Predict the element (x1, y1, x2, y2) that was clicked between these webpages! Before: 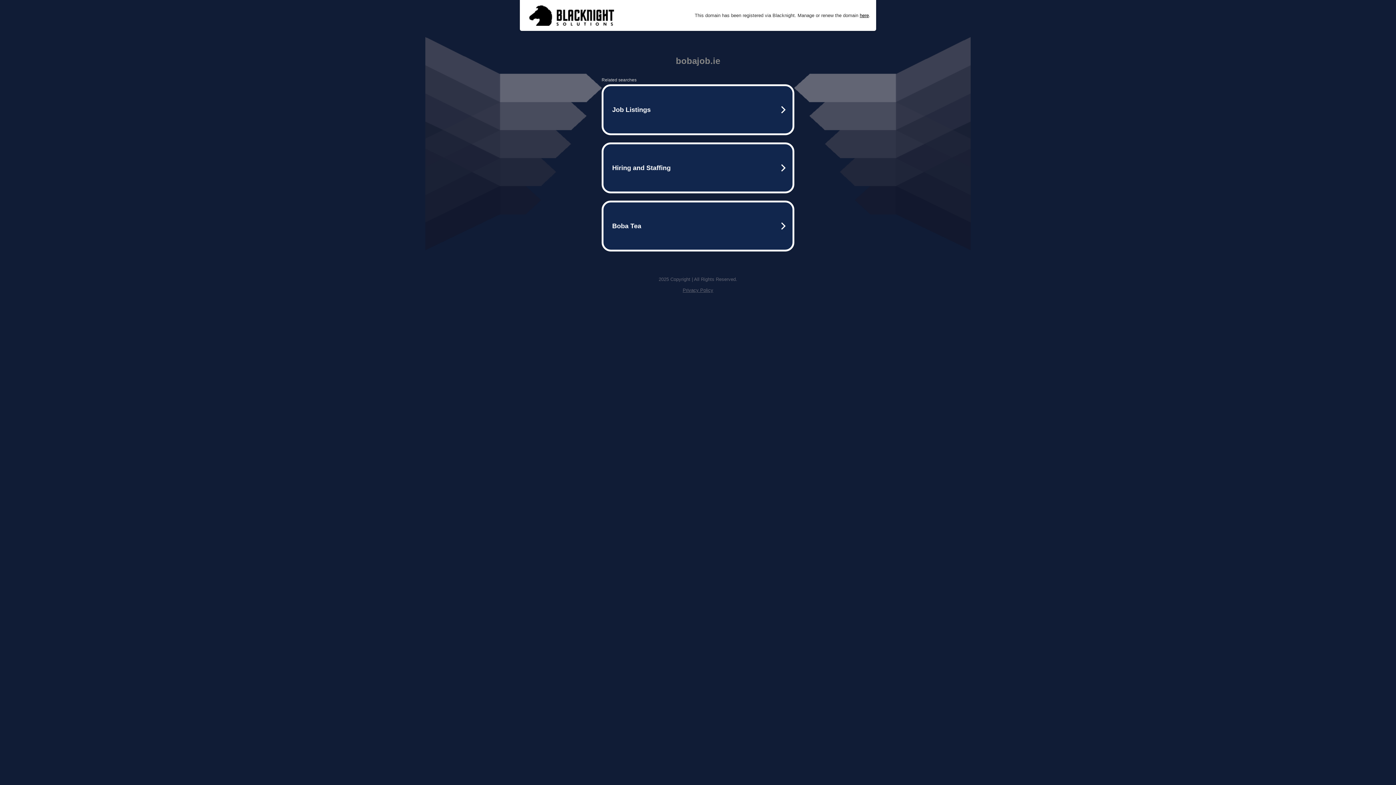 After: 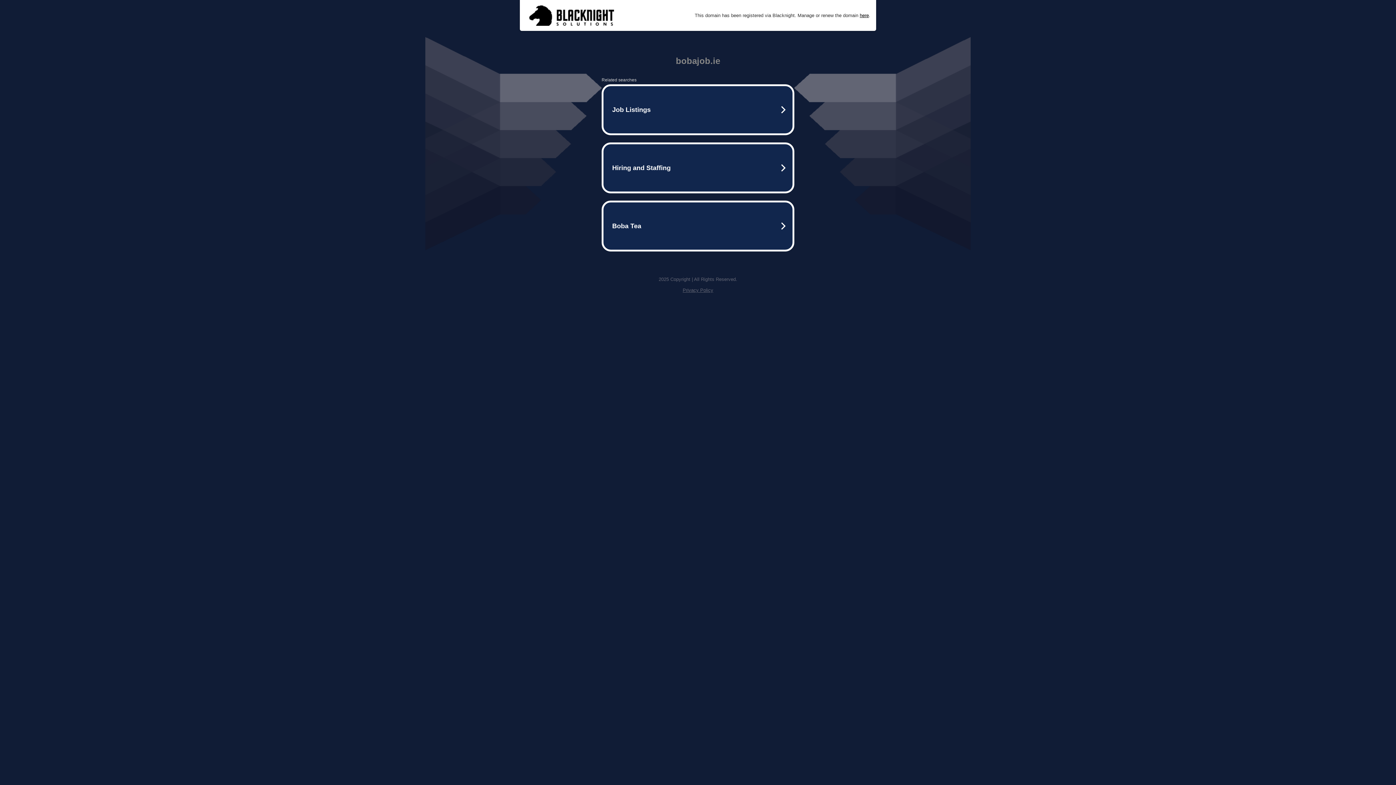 Action: label: Privacy Policy bbox: (682, 287, 713, 293)